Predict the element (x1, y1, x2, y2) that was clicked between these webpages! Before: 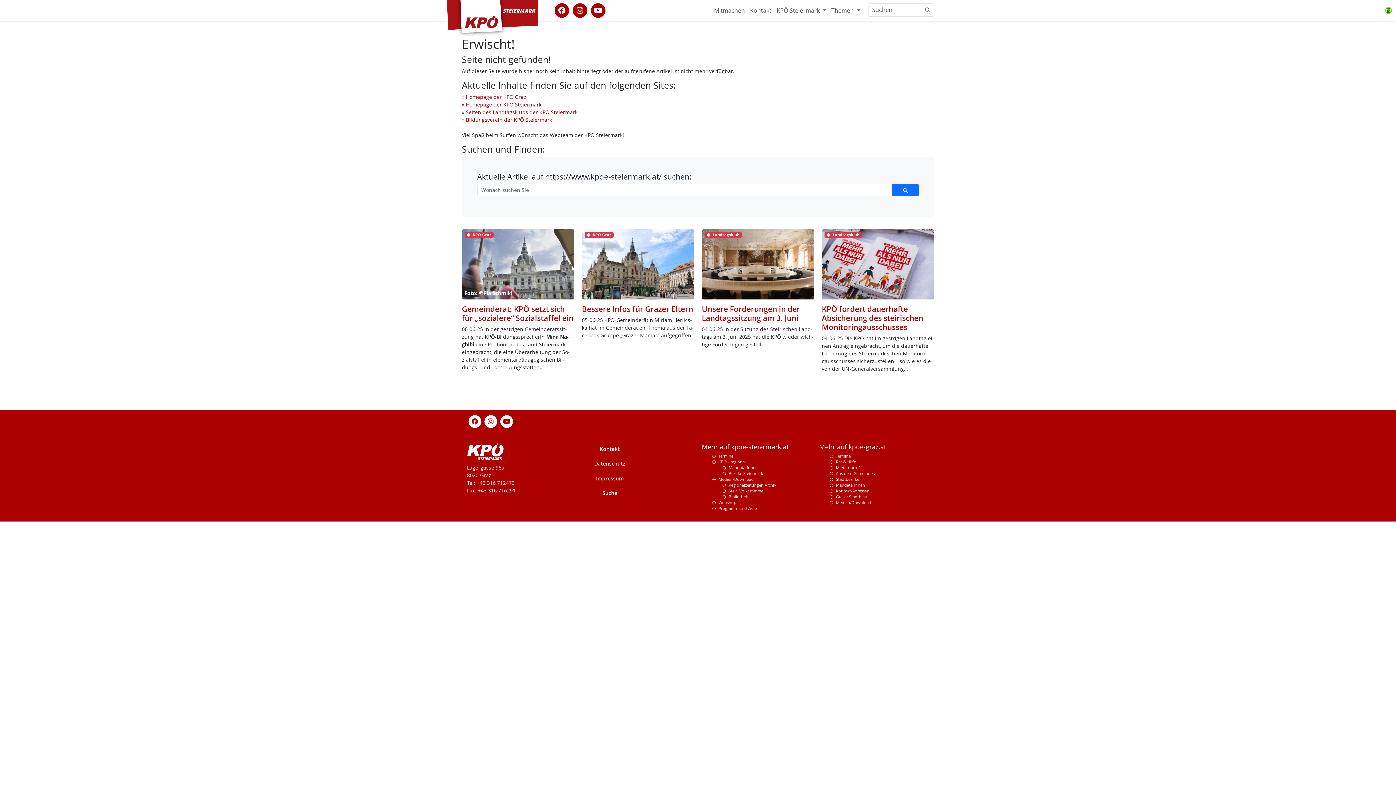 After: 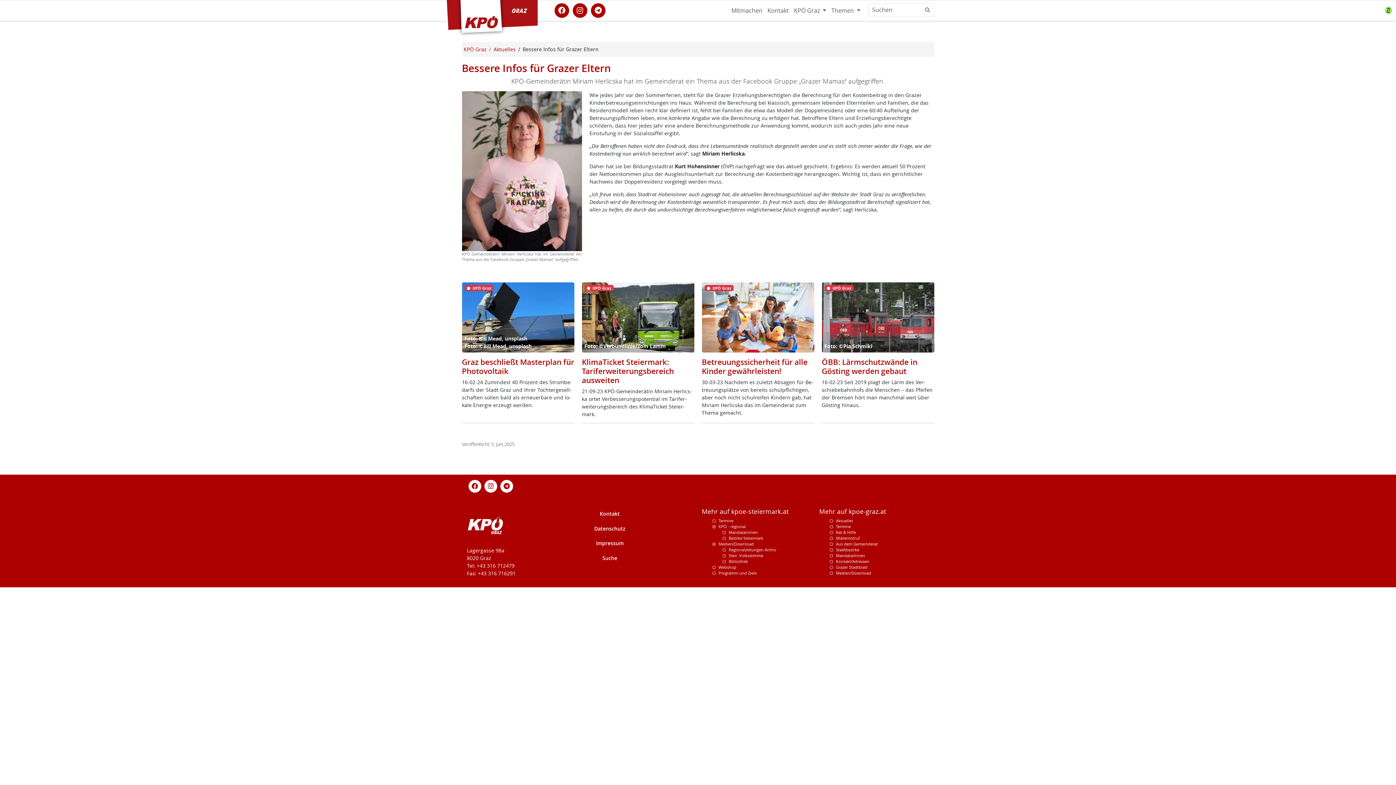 Action: label: Bessere Infos für Grazer Eltern bbox: (582, 303, 693, 314)